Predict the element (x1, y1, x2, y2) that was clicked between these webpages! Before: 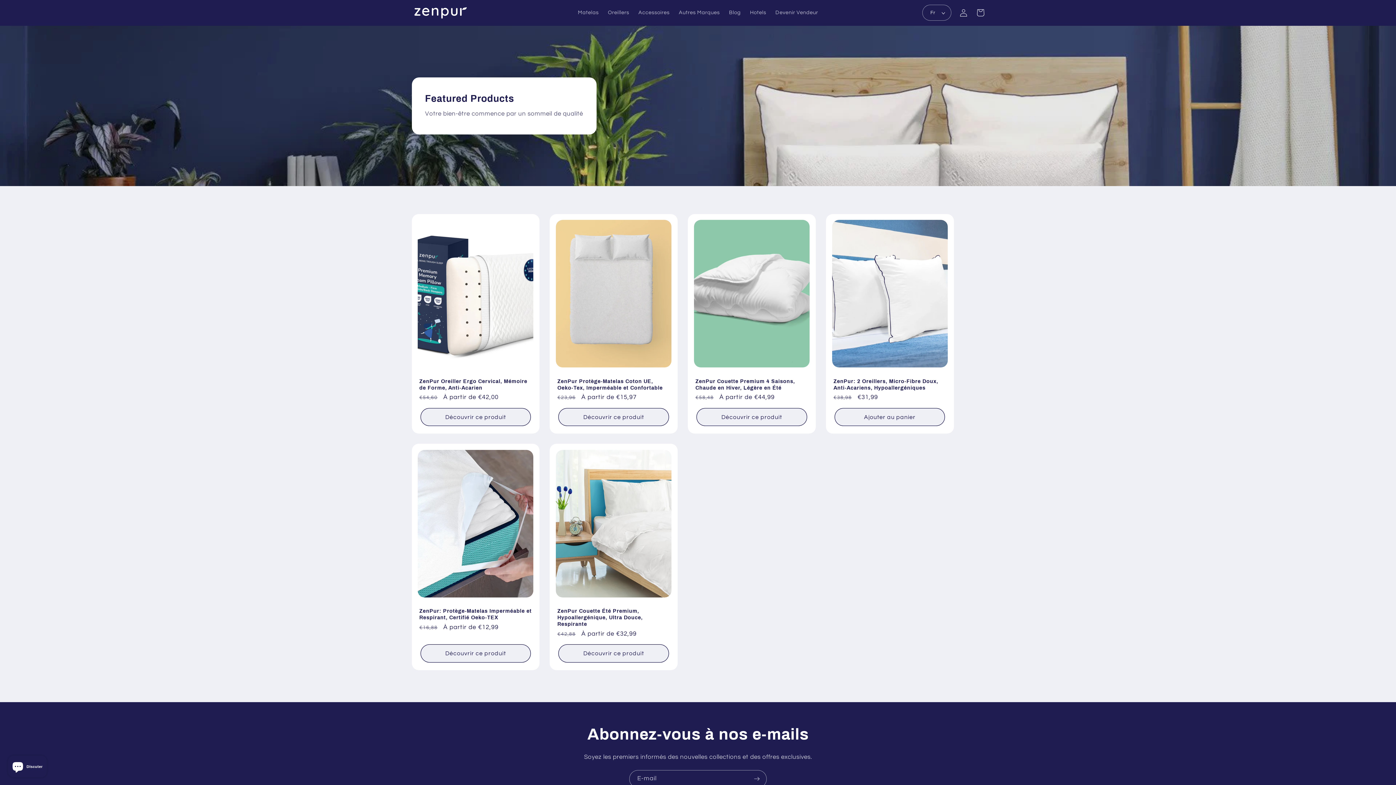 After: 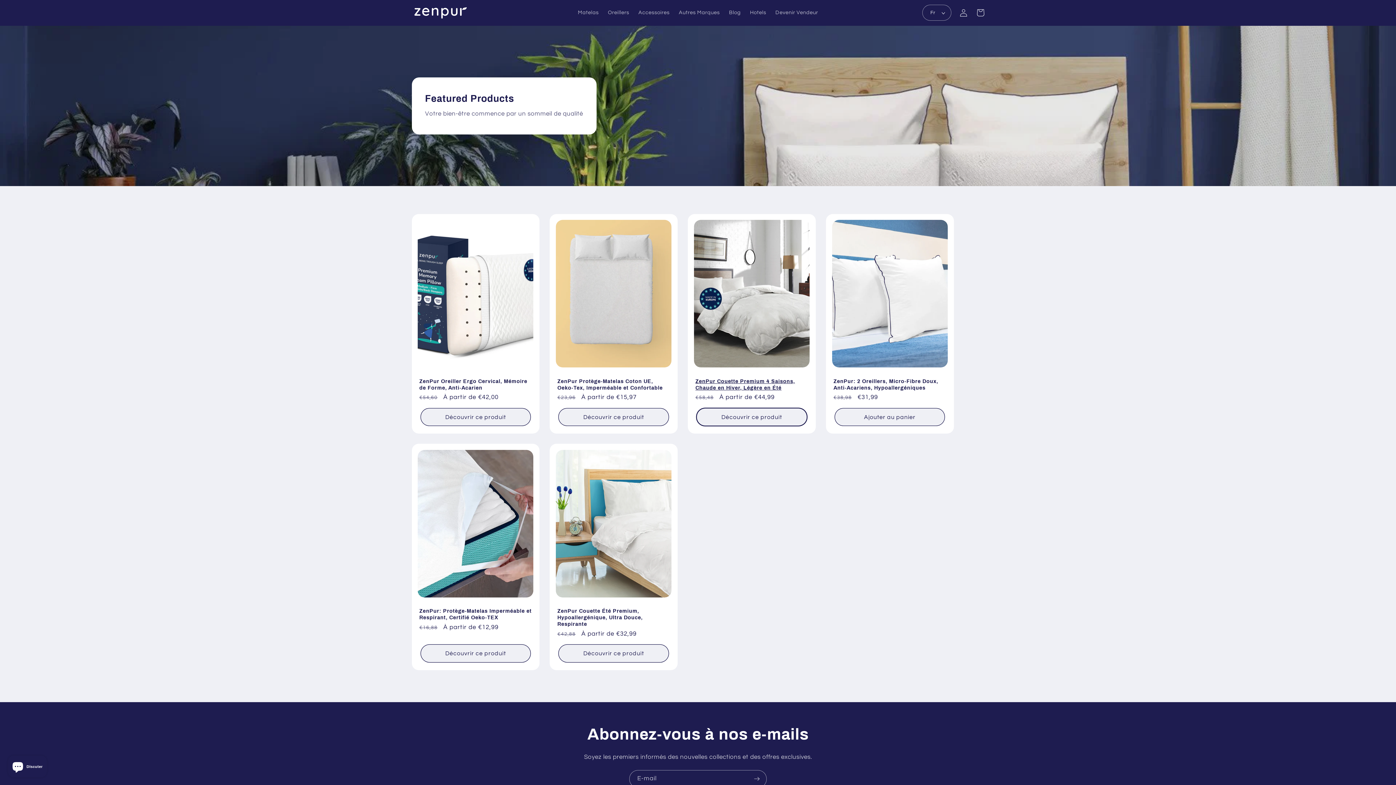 Action: bbox: (696, 408, 807, 426) label: Découvrir ce produit